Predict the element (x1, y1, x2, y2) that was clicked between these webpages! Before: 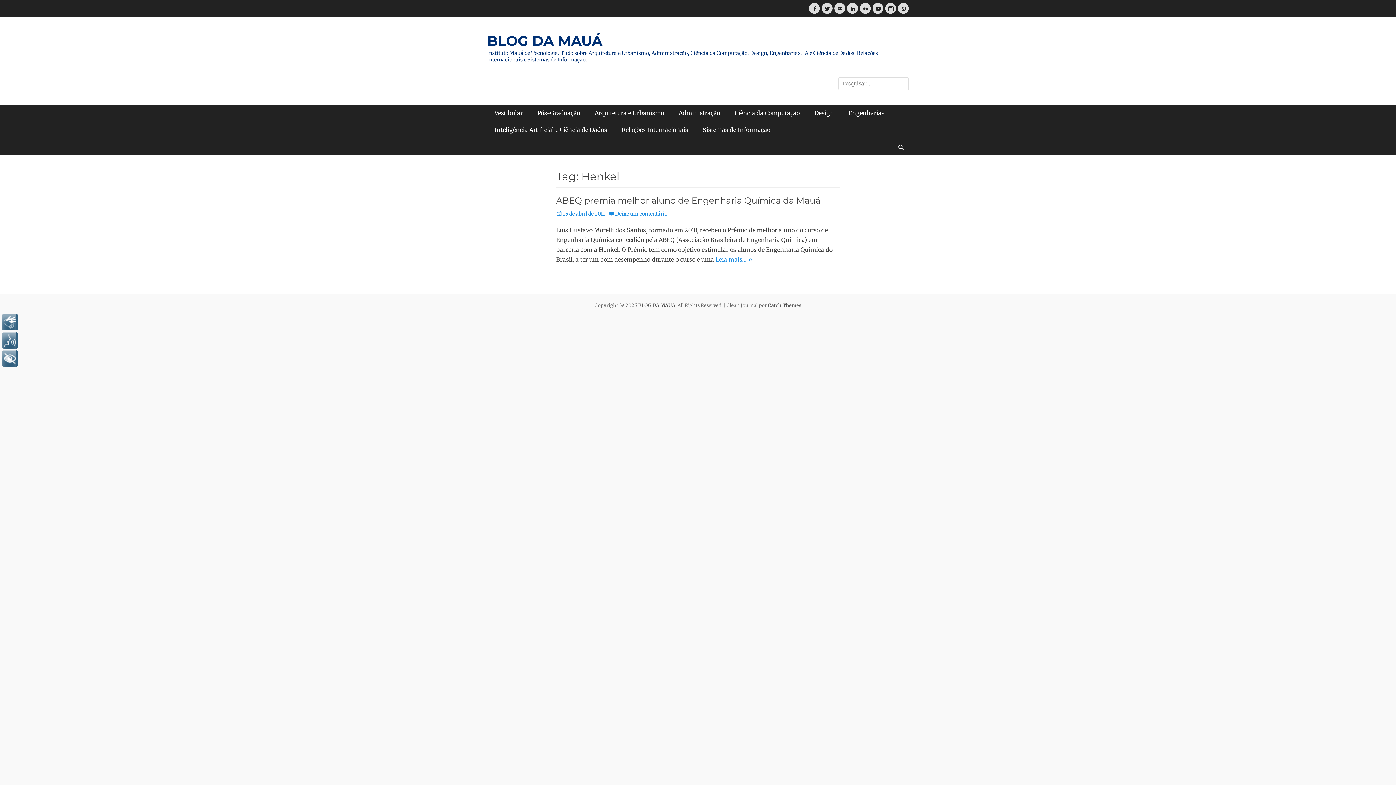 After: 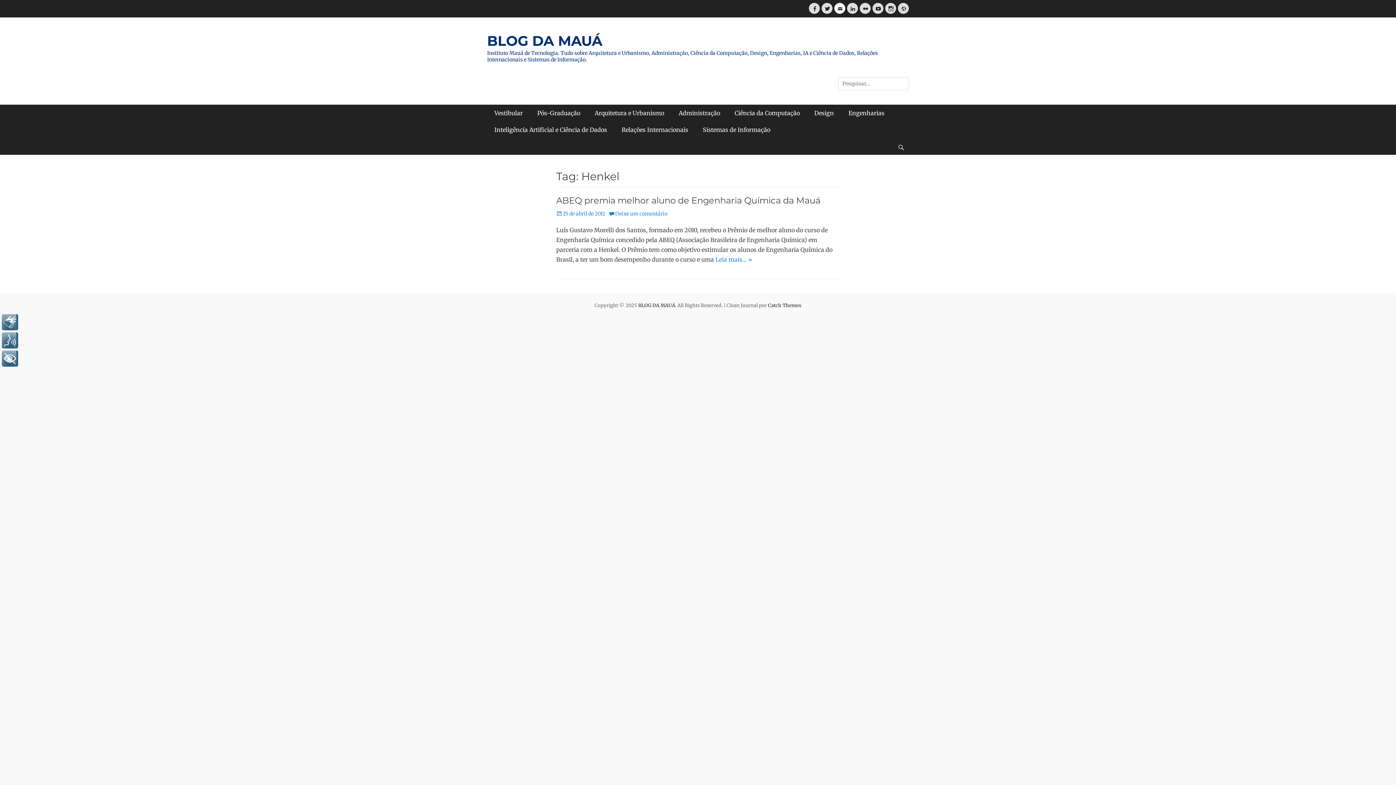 Action: bbox: (834, 2, 845, 13) label: E-mail